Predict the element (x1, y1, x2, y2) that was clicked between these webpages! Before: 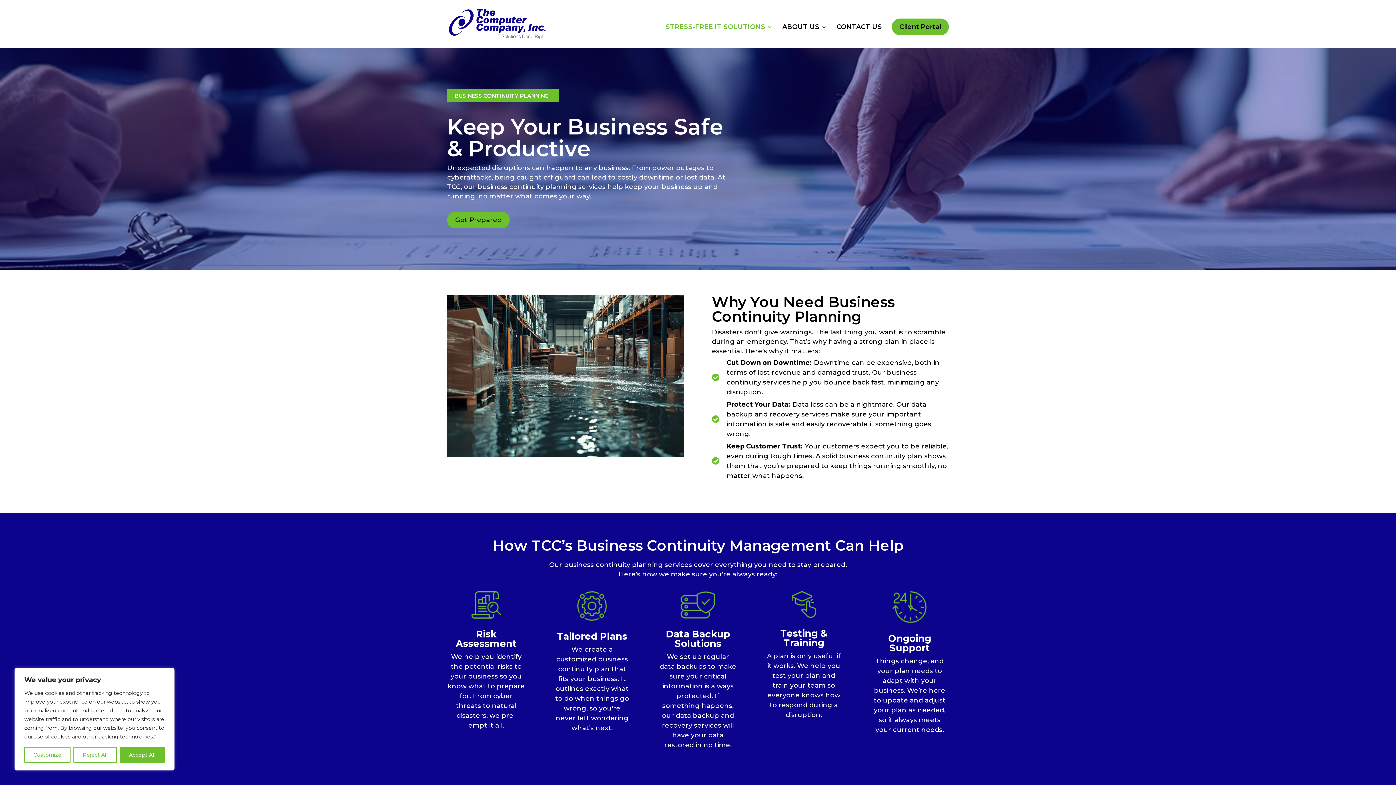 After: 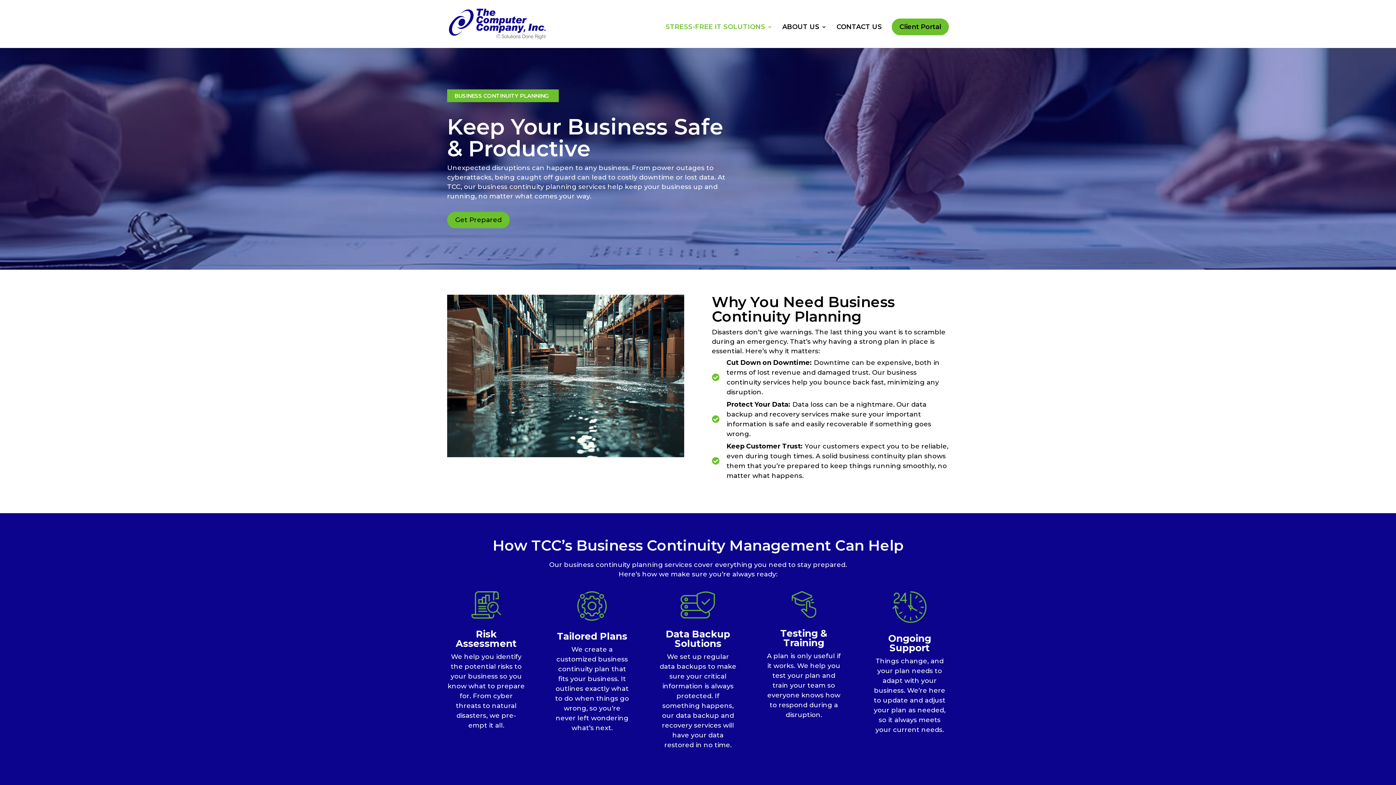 Action: bbox: (119, 747, 164, 763) label: Accept All